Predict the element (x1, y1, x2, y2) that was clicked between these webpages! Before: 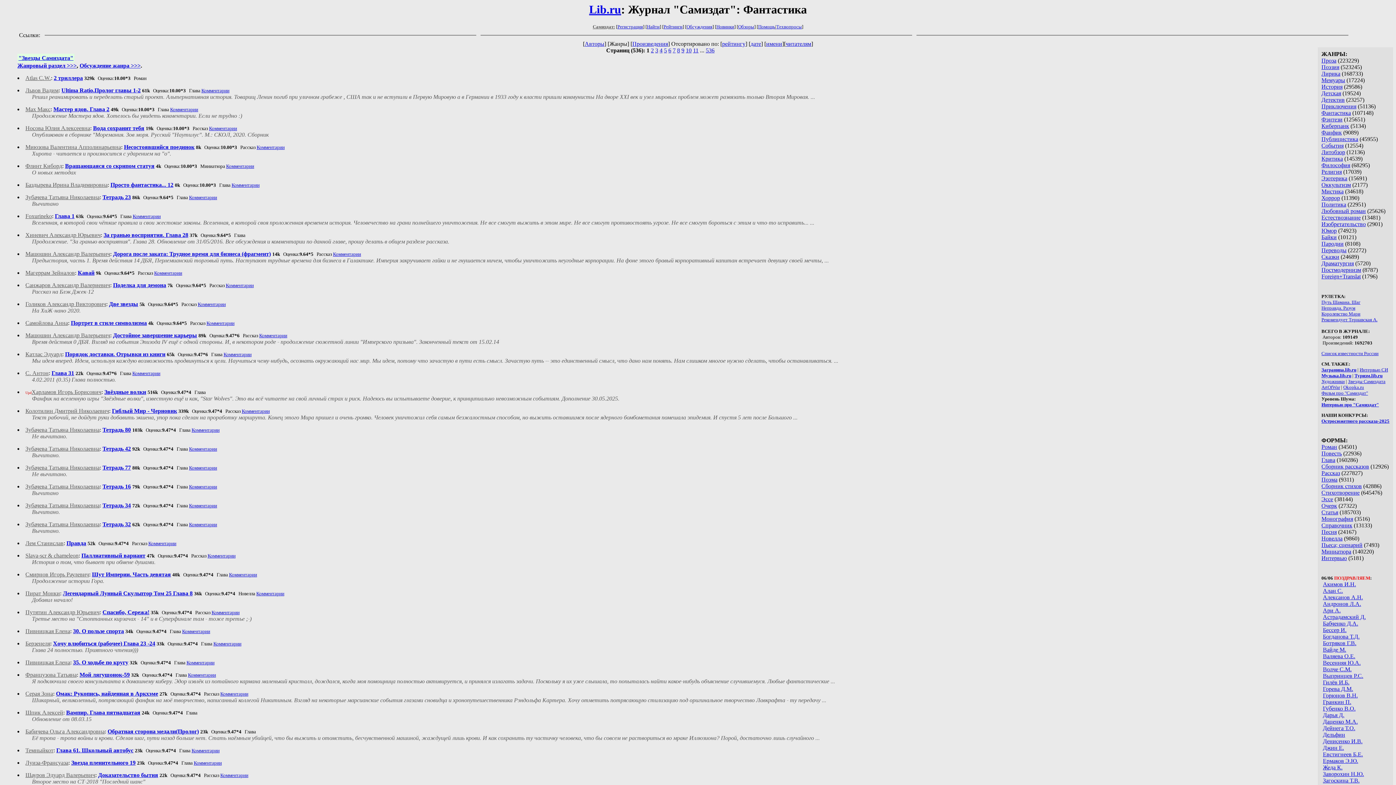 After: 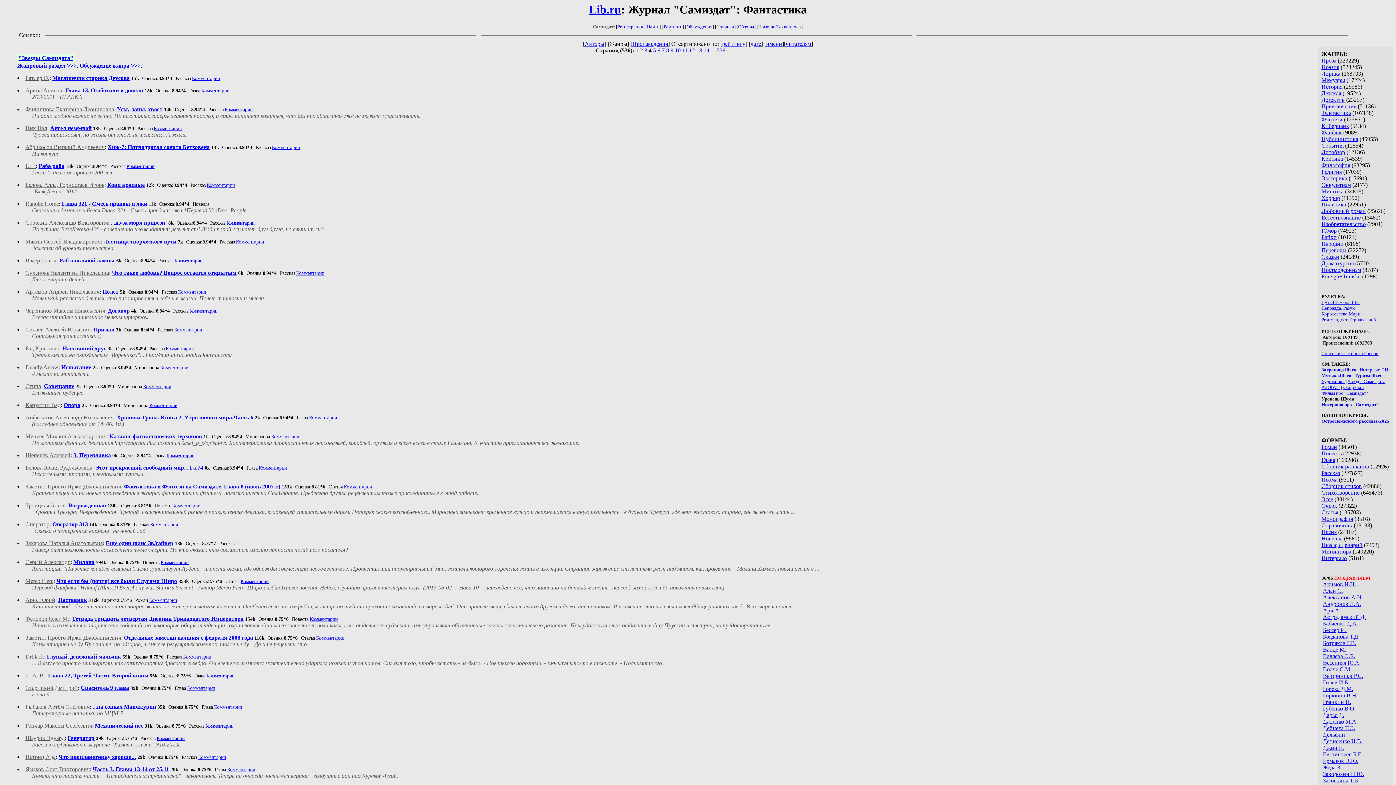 Action: bbox: (659, 47, 662, 53) label: 4